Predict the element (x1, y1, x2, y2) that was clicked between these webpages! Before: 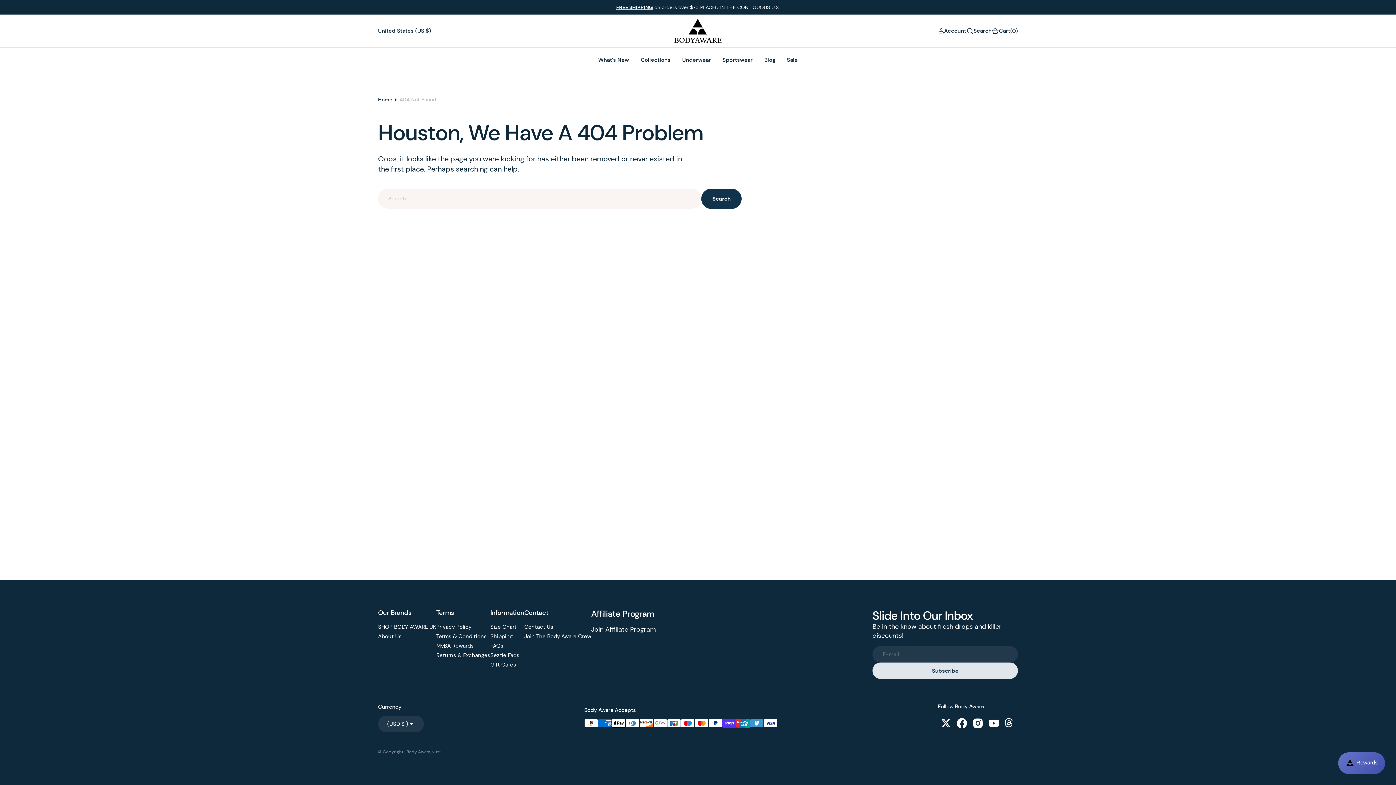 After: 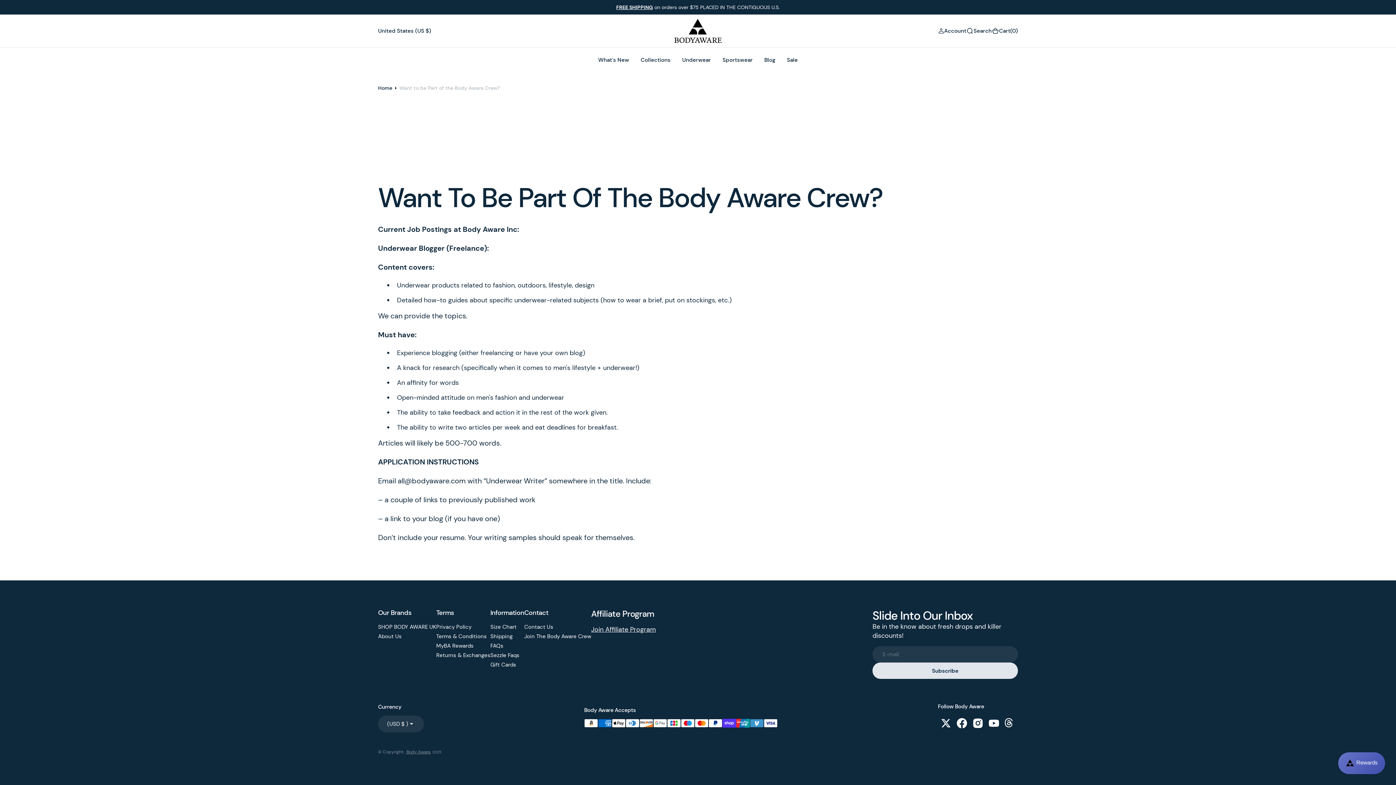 Action: bbox: (524, 632, 591, 641) label: Join The Body Aware Crew